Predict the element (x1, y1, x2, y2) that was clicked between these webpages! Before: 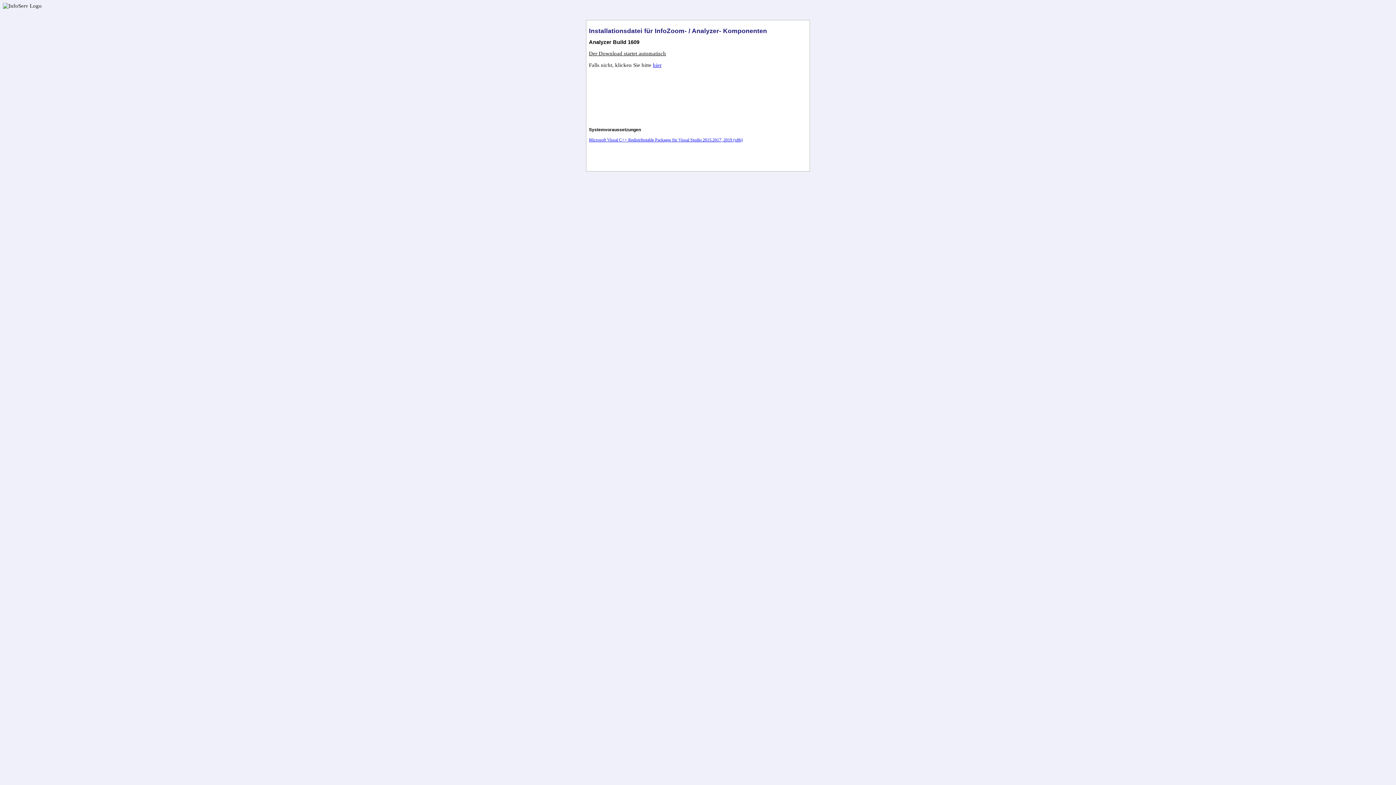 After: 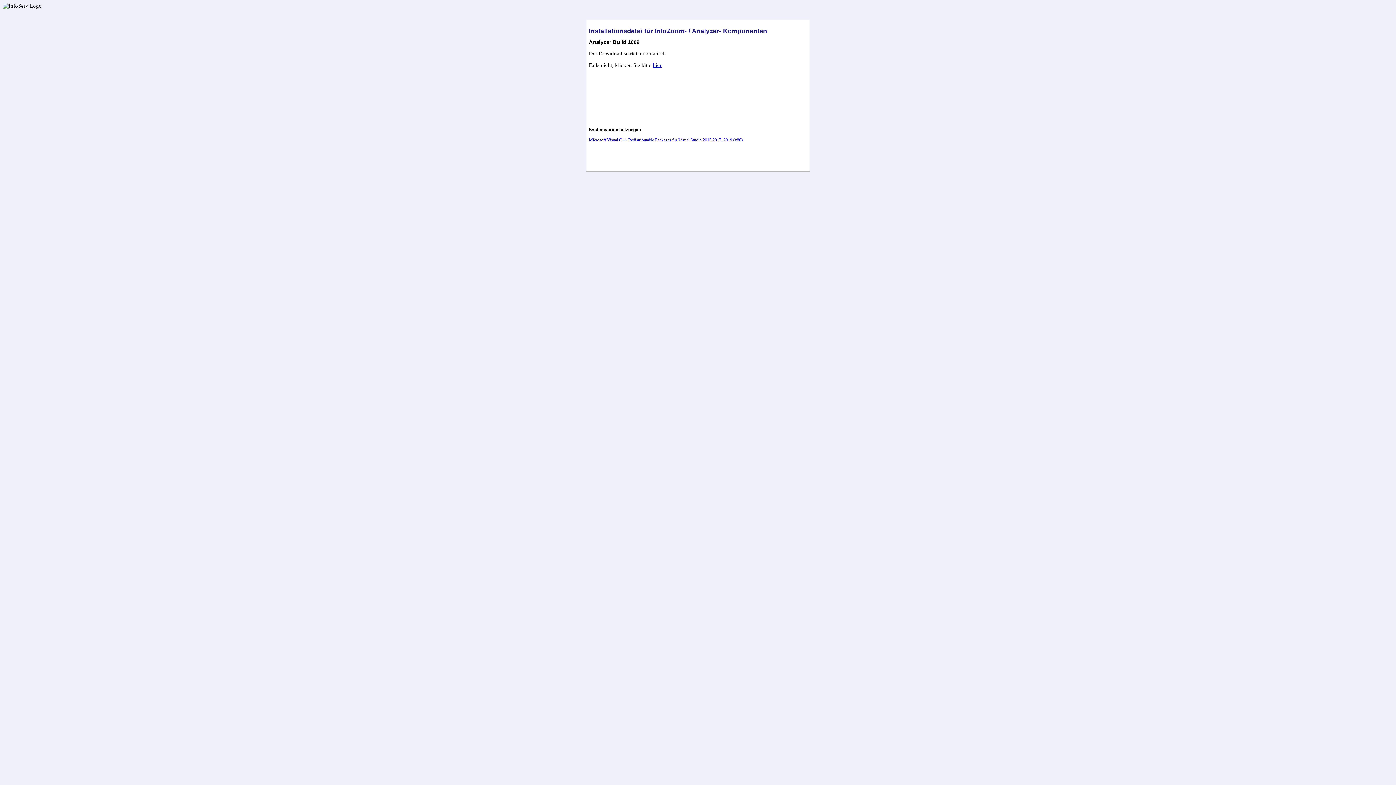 Action: label: hier bbox: (653, 62, 661, 67)